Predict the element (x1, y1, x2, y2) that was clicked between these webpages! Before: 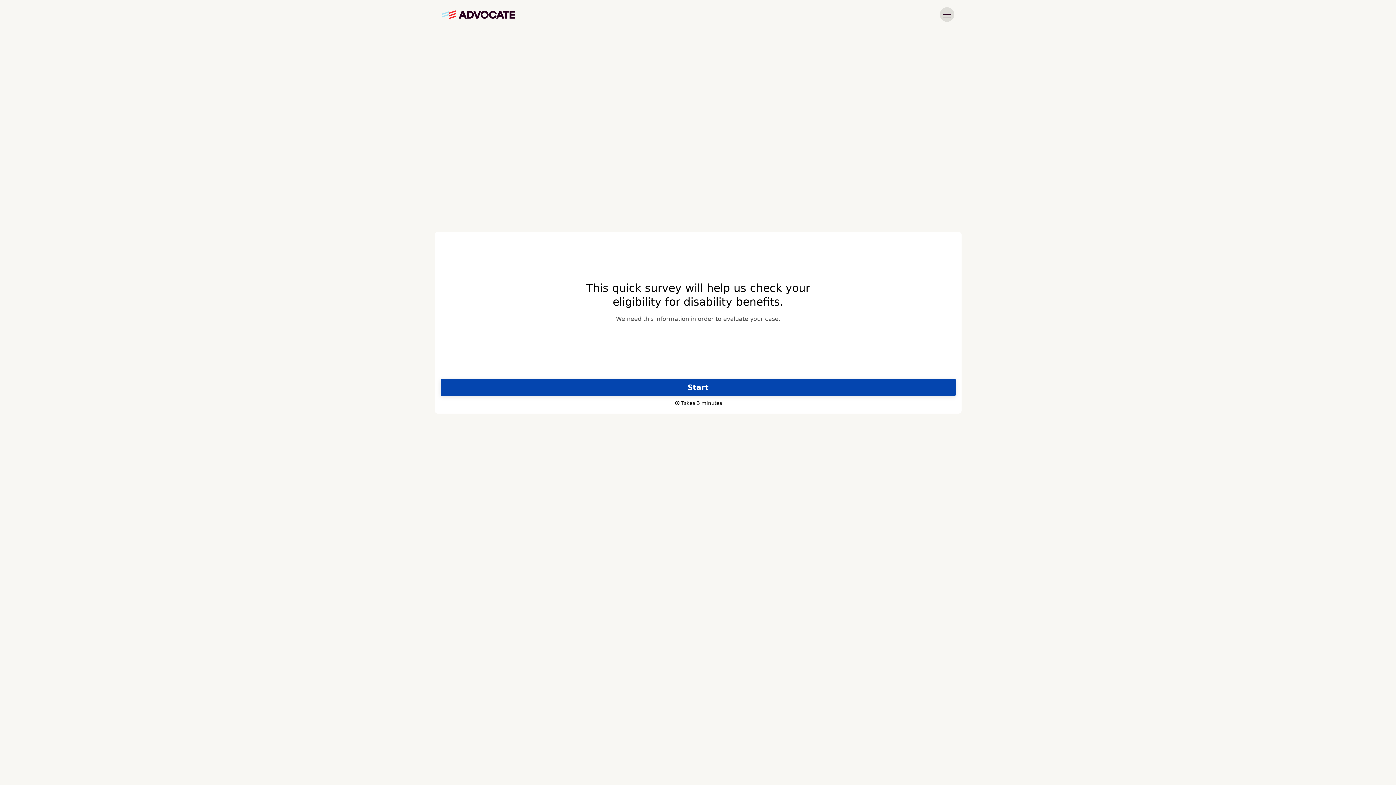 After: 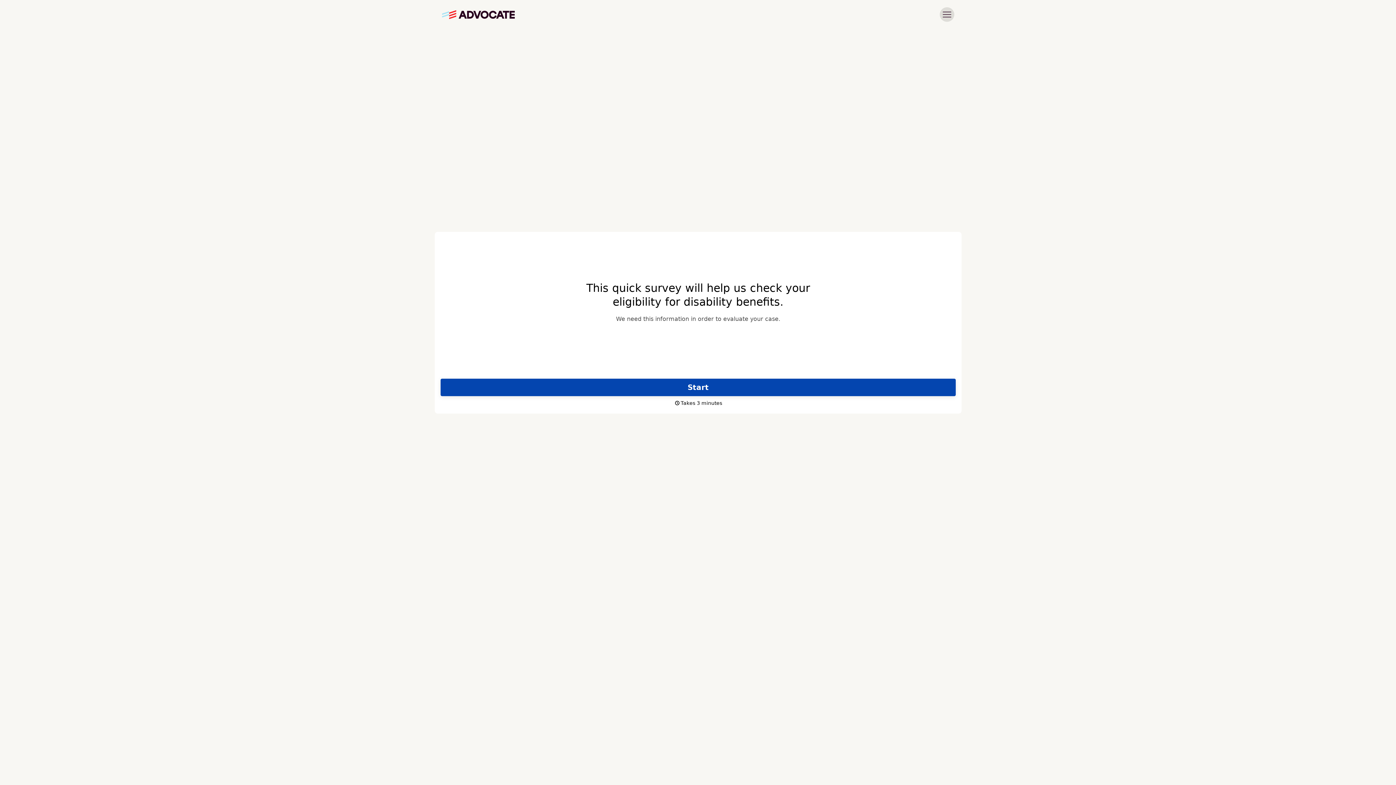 Action: bbox: (939, 7, 954, 21)